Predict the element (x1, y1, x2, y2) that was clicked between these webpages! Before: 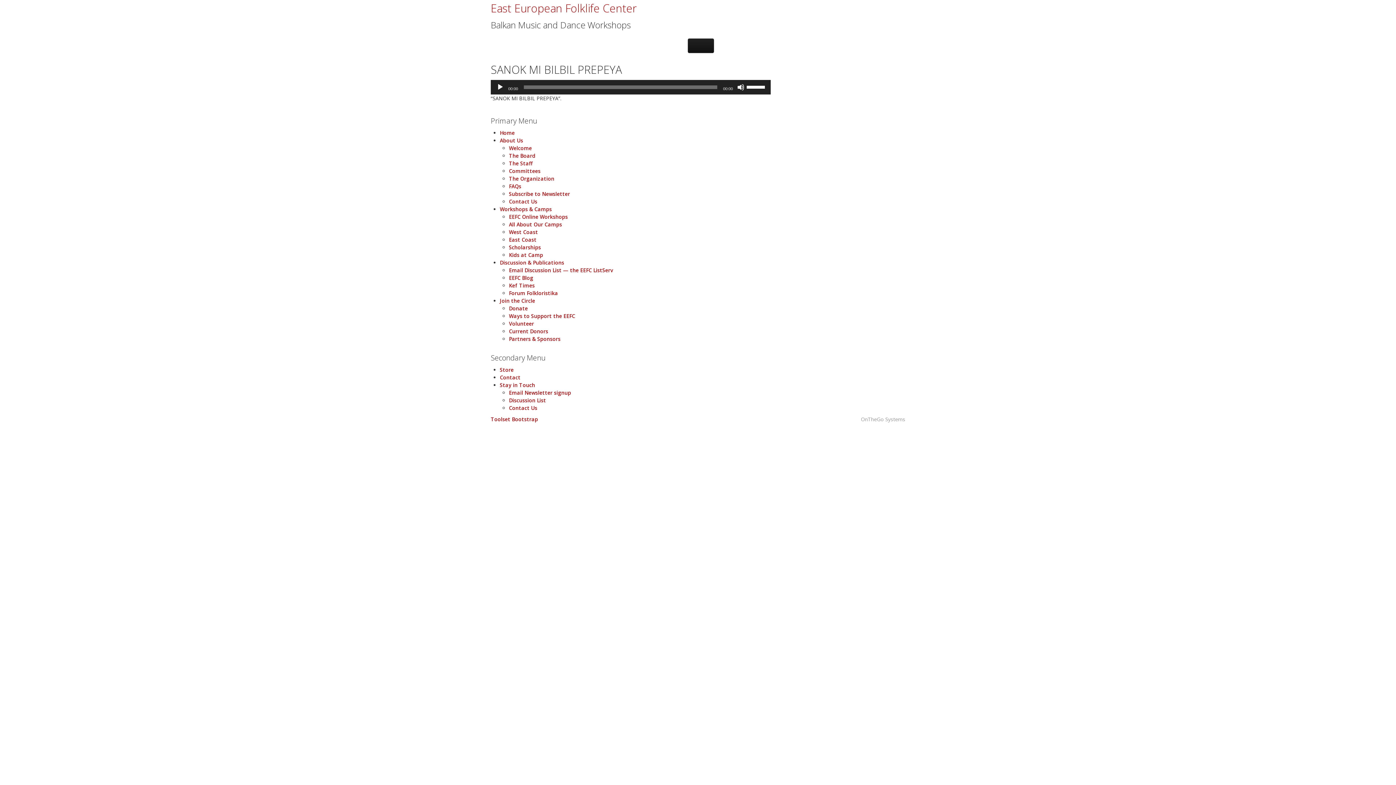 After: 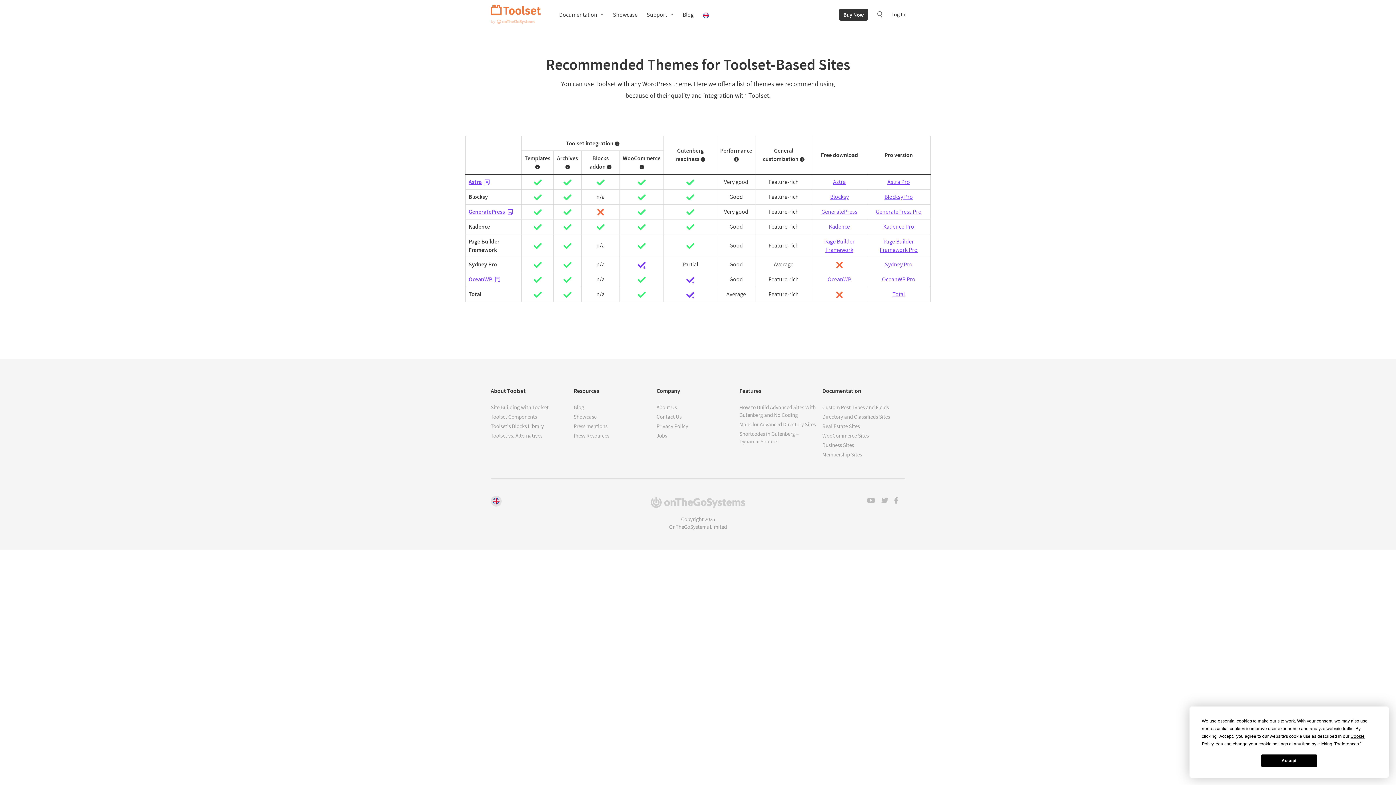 Action: label: Toolset Bootstrap bbox: (490, 416, 538, 422)